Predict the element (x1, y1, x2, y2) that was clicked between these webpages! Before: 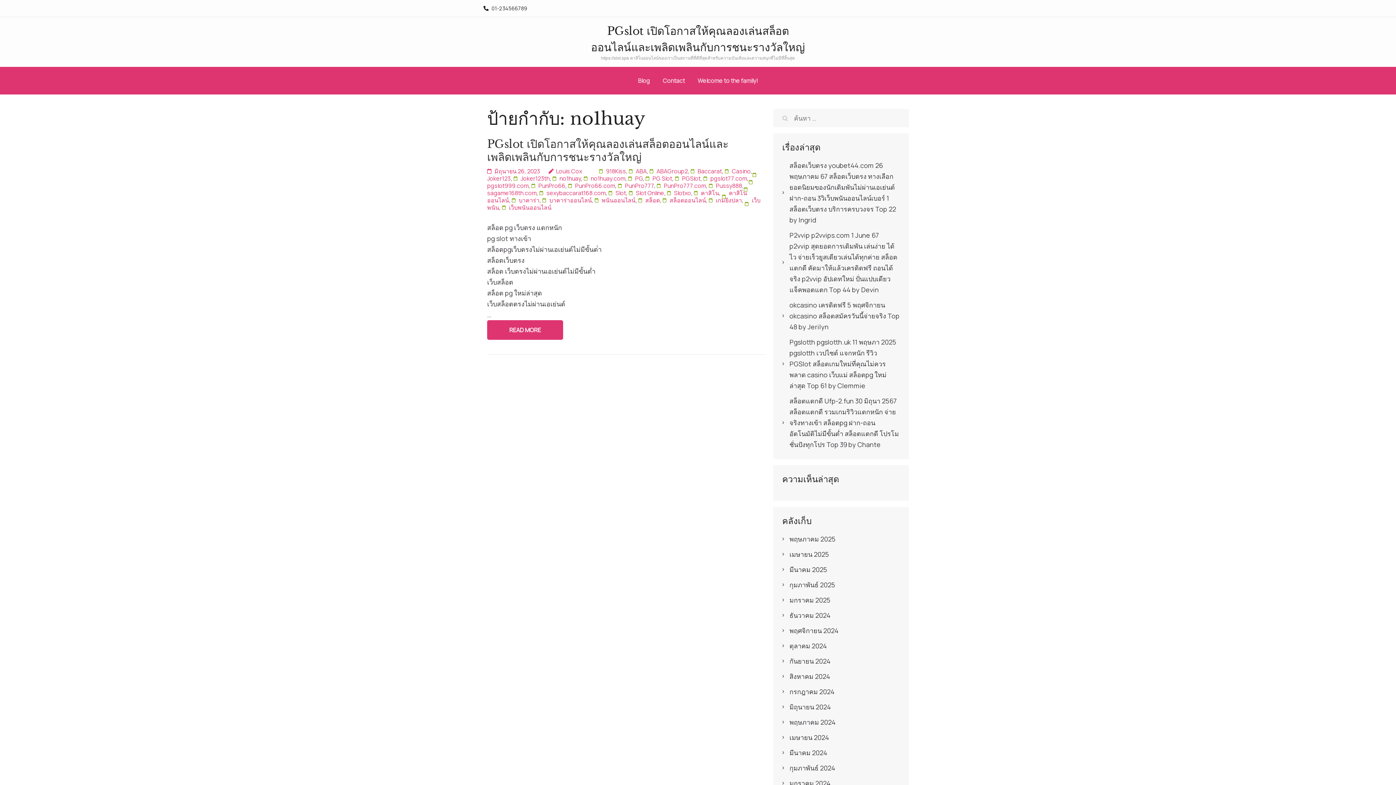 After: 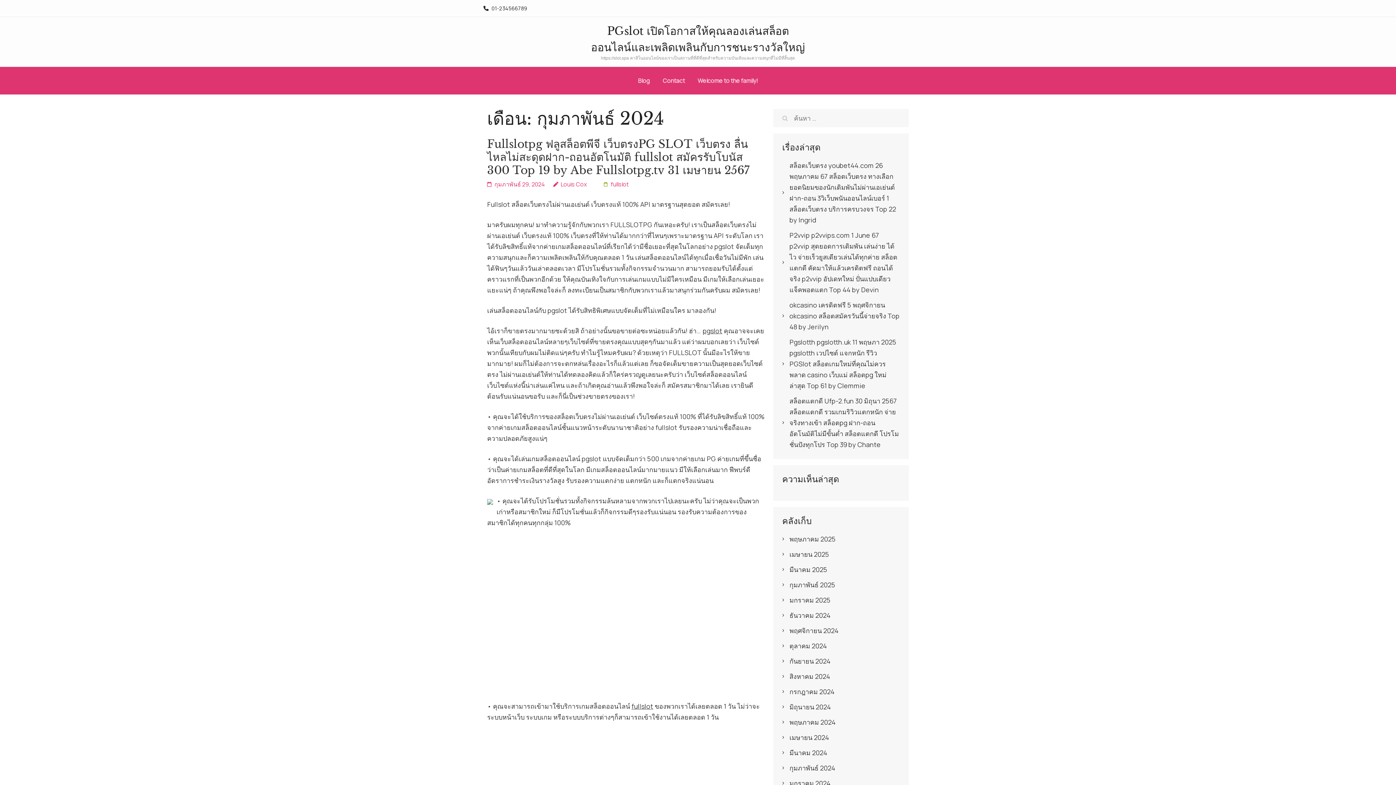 Action: label: กุมภาพันธ์ 2024 bbox: (789, 763, 835, 773)